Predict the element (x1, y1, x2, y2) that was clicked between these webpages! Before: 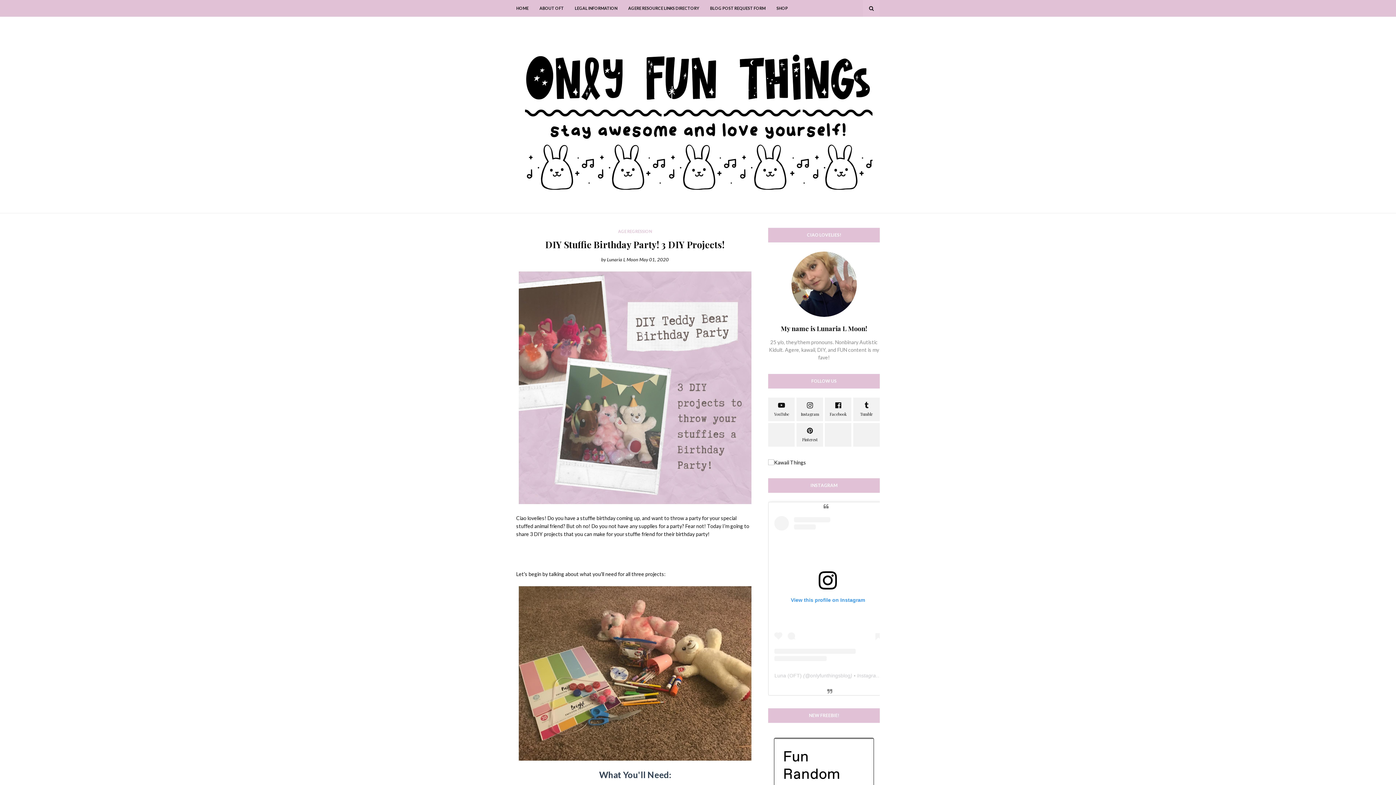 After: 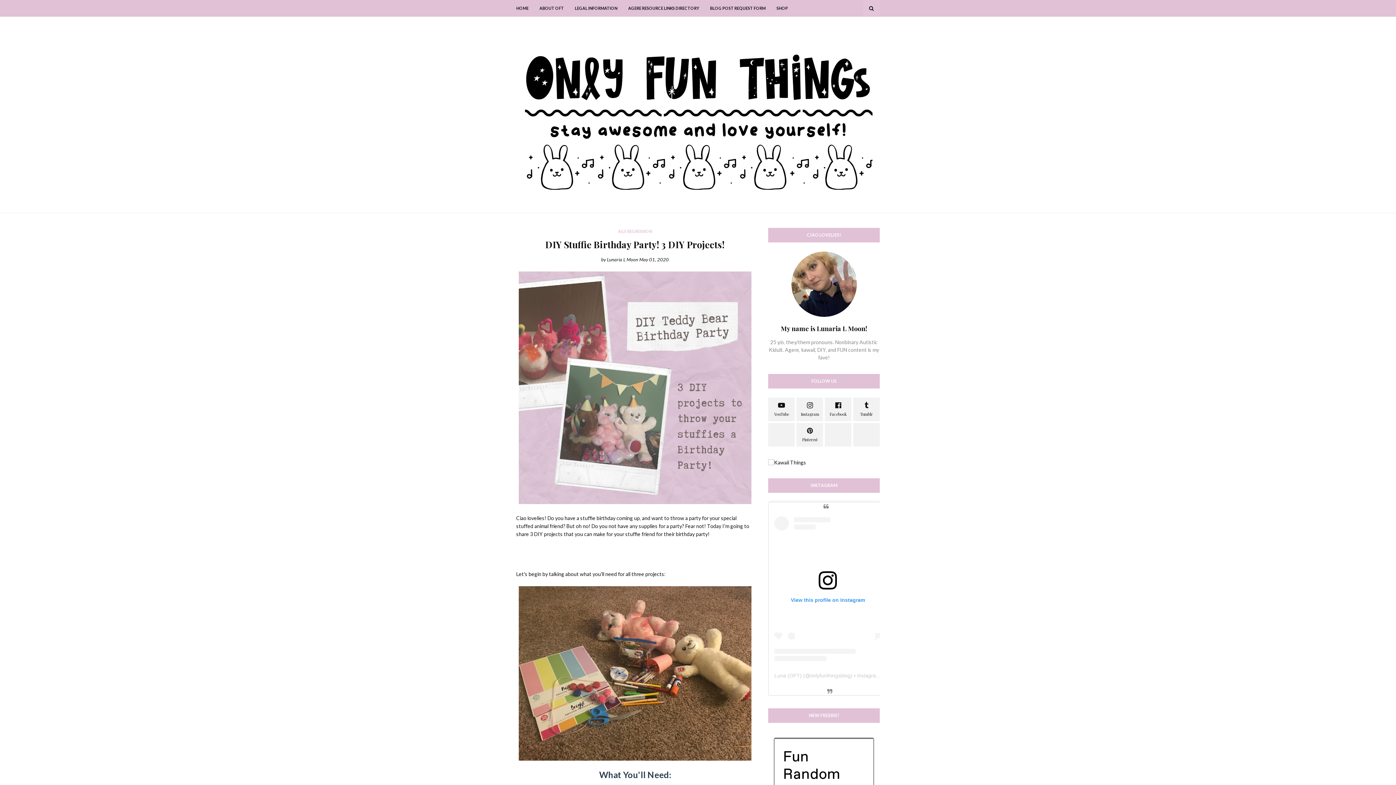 Action: bbox: (810, 672, 850, 678) label: onlyfunthingsblog